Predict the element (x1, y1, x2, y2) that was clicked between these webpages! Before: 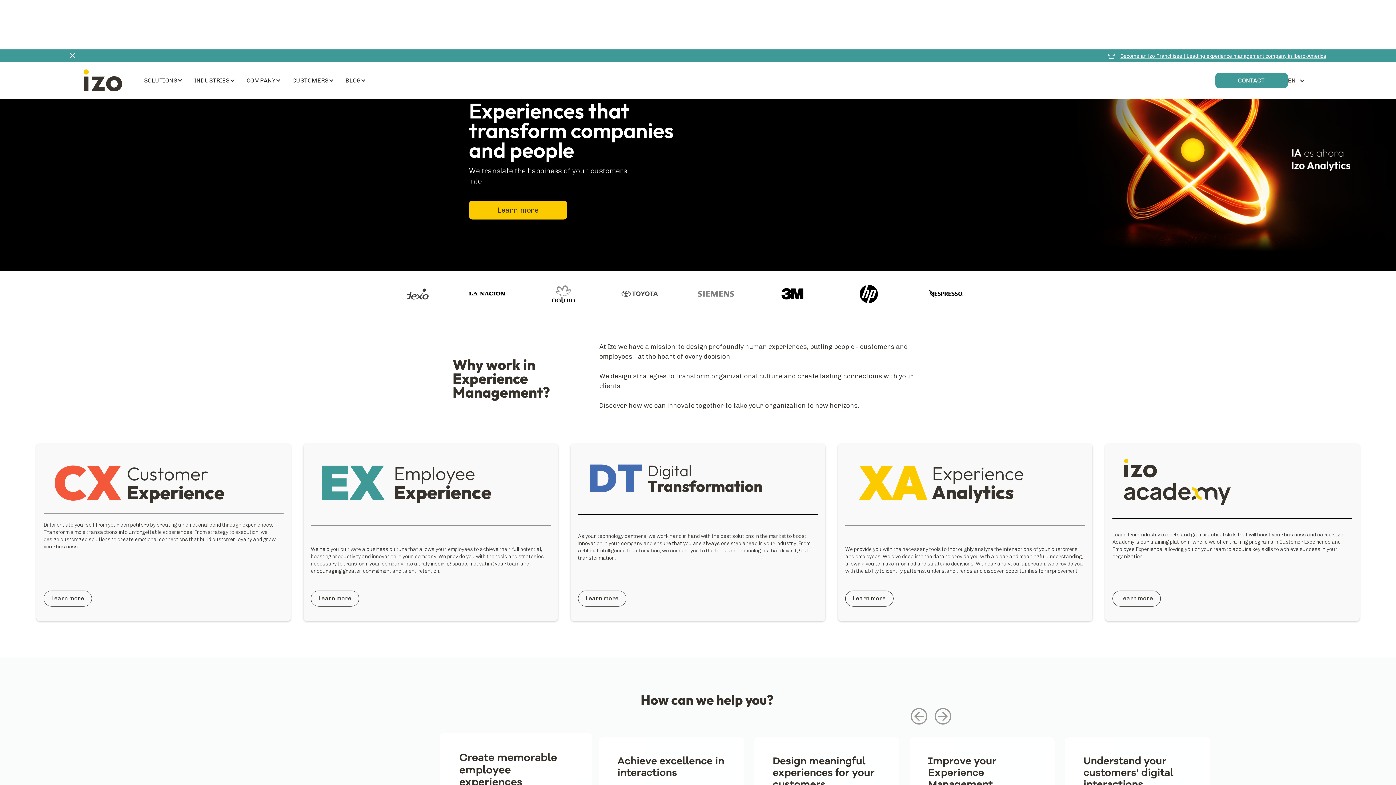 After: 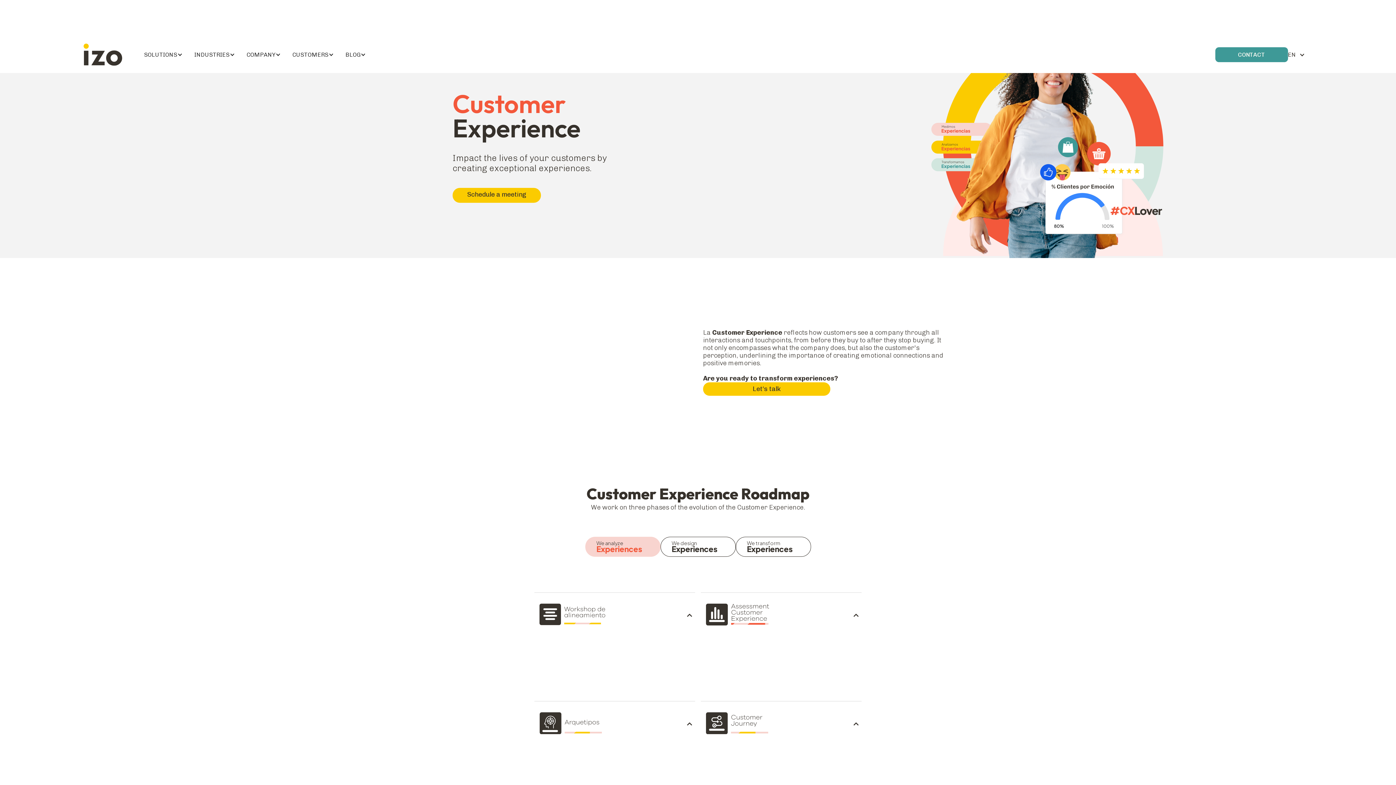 Action: label: Learn more bbox: (43, 590, 92, 606)